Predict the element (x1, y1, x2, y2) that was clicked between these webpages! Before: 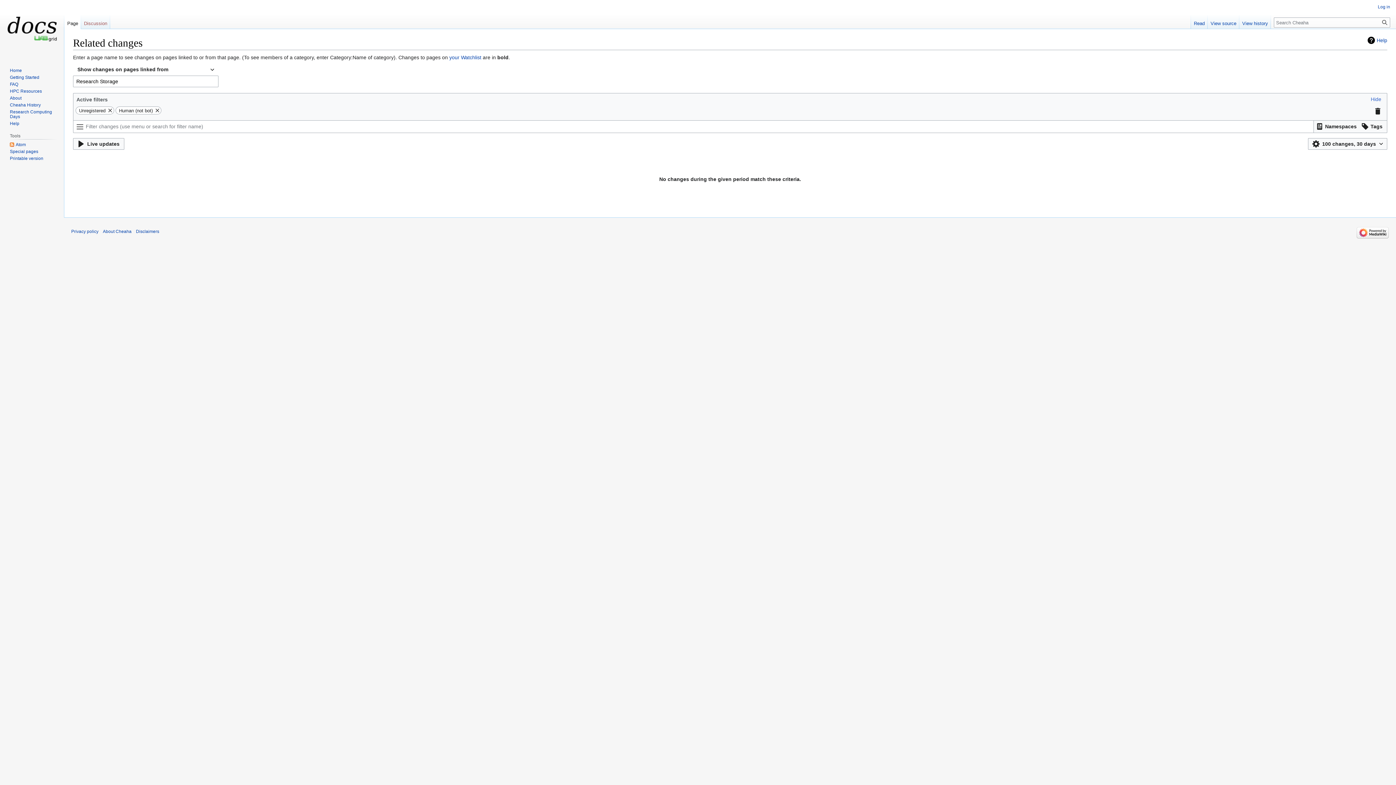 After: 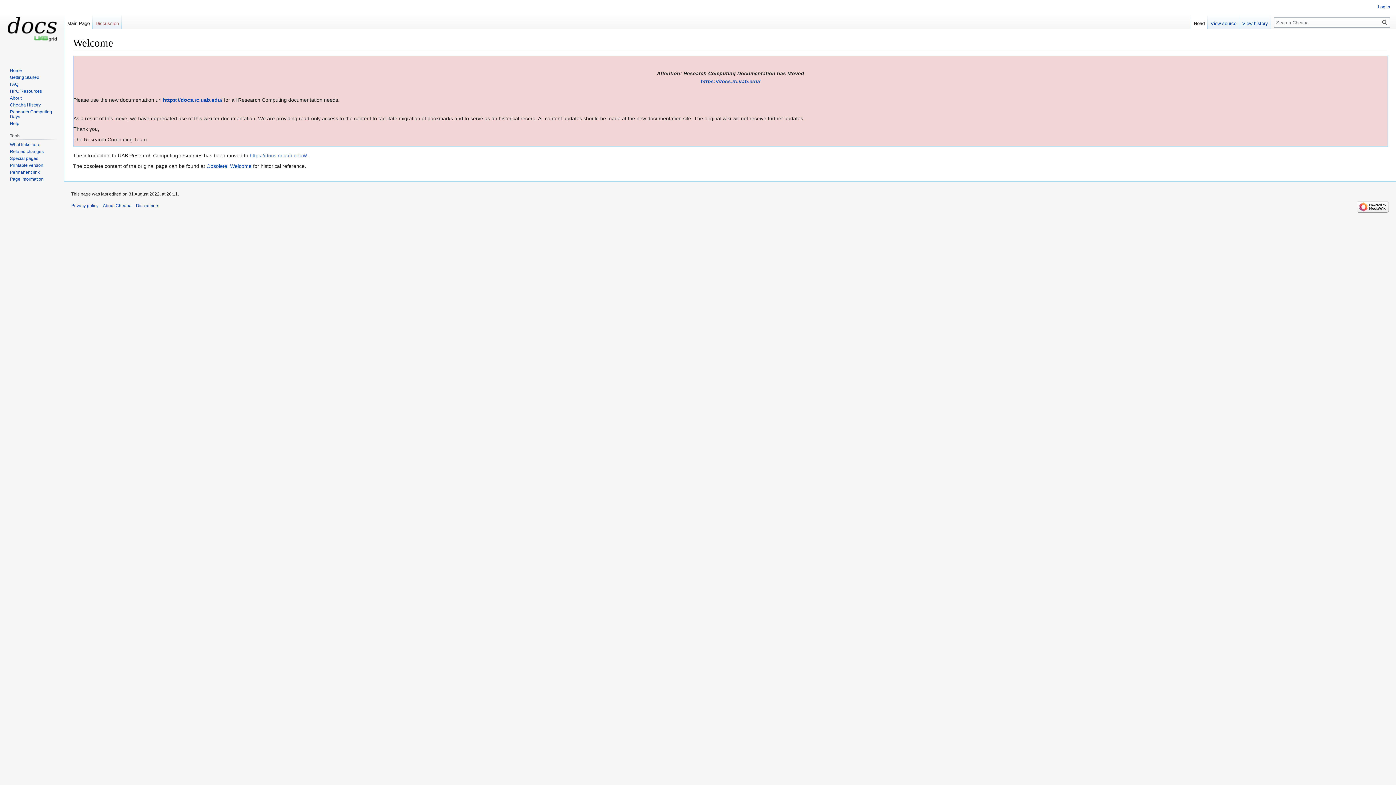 Action: bbox: (2, 0, 61, 58)